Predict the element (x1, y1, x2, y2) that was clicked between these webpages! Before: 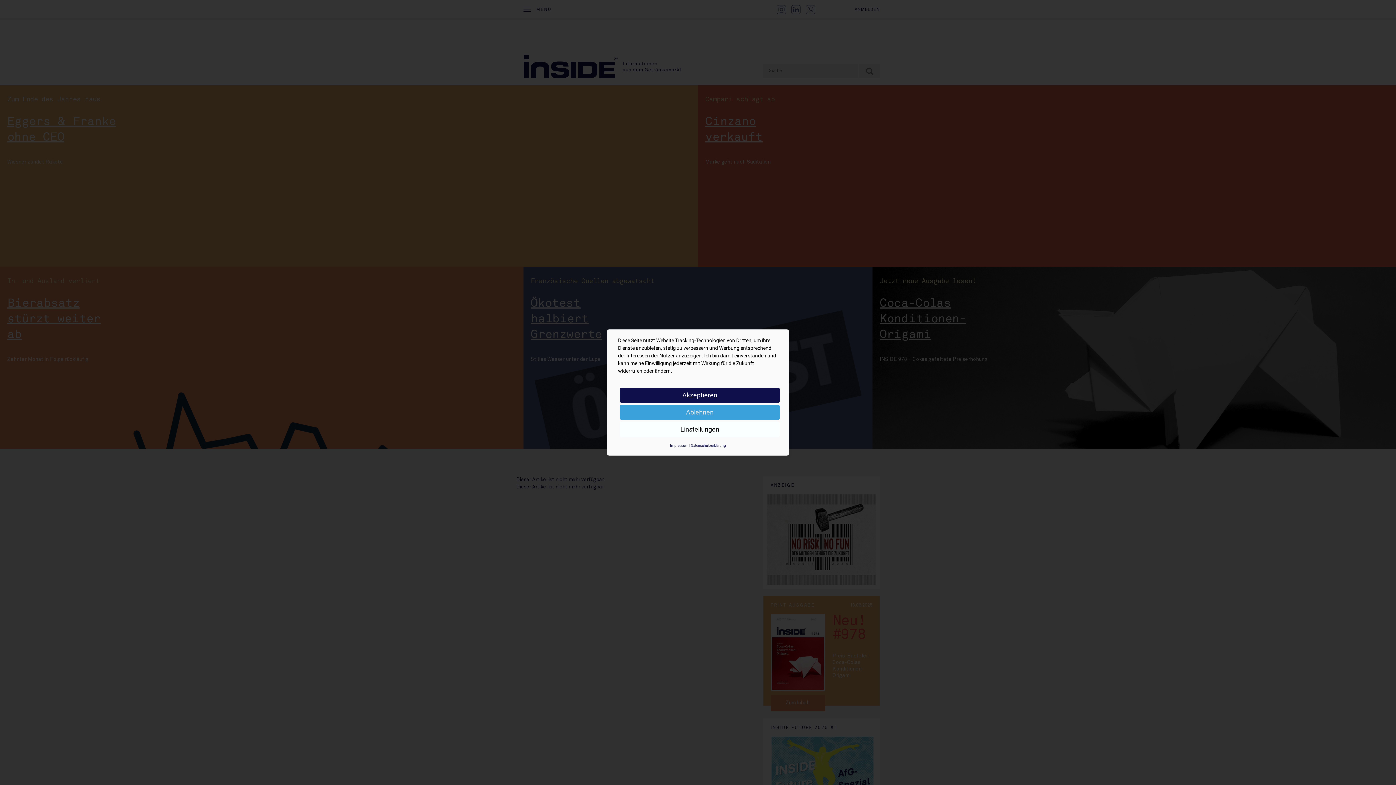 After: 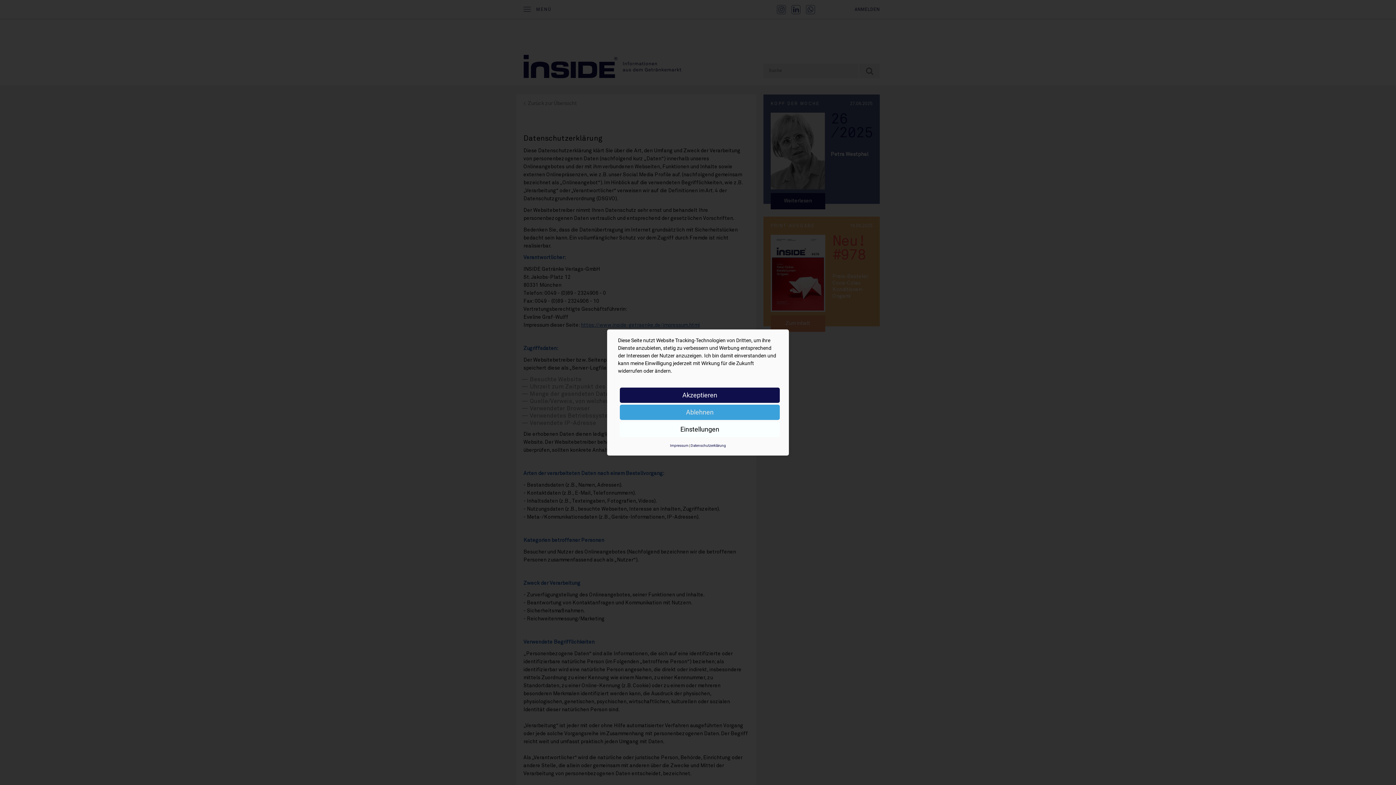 Action: label: Datenschutzerklärung bbox: (690, 443, 726, 448)